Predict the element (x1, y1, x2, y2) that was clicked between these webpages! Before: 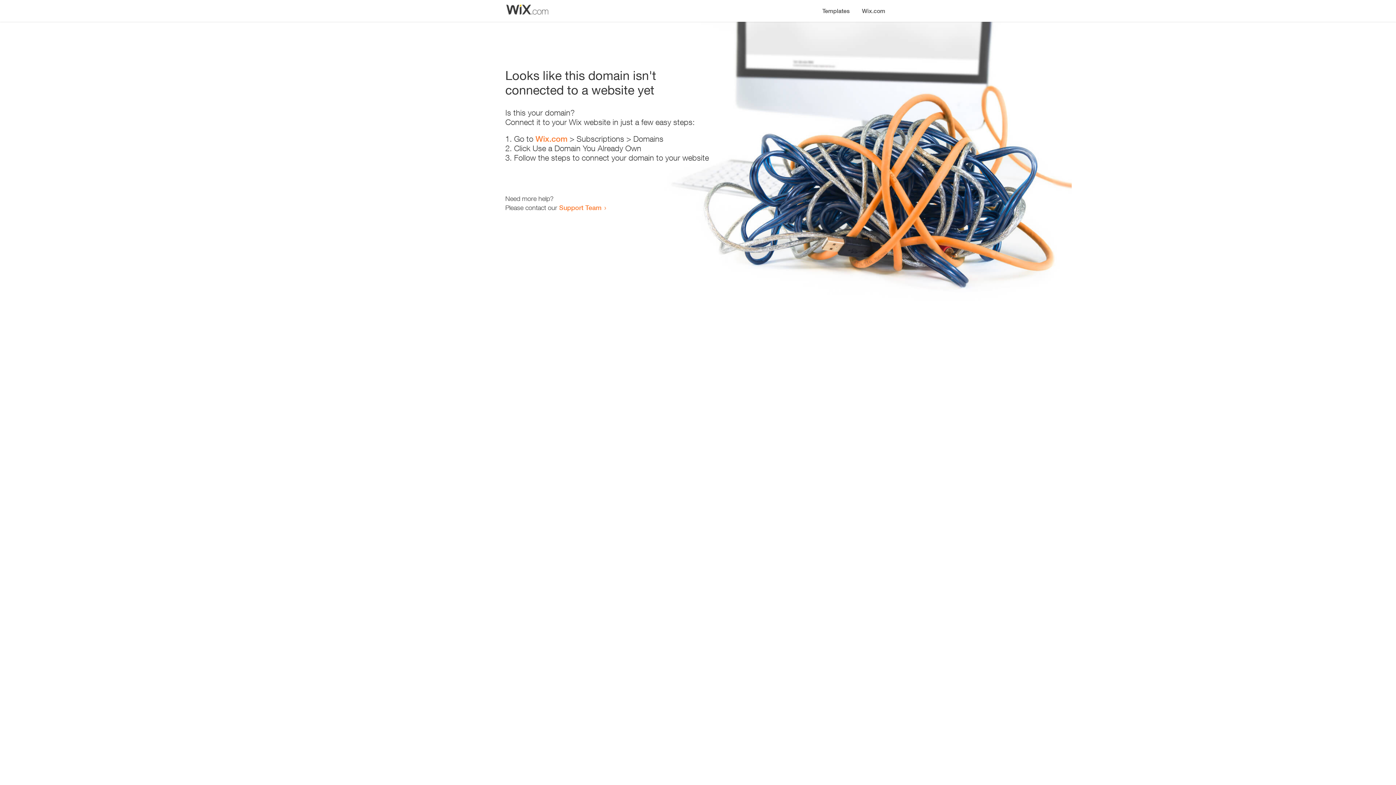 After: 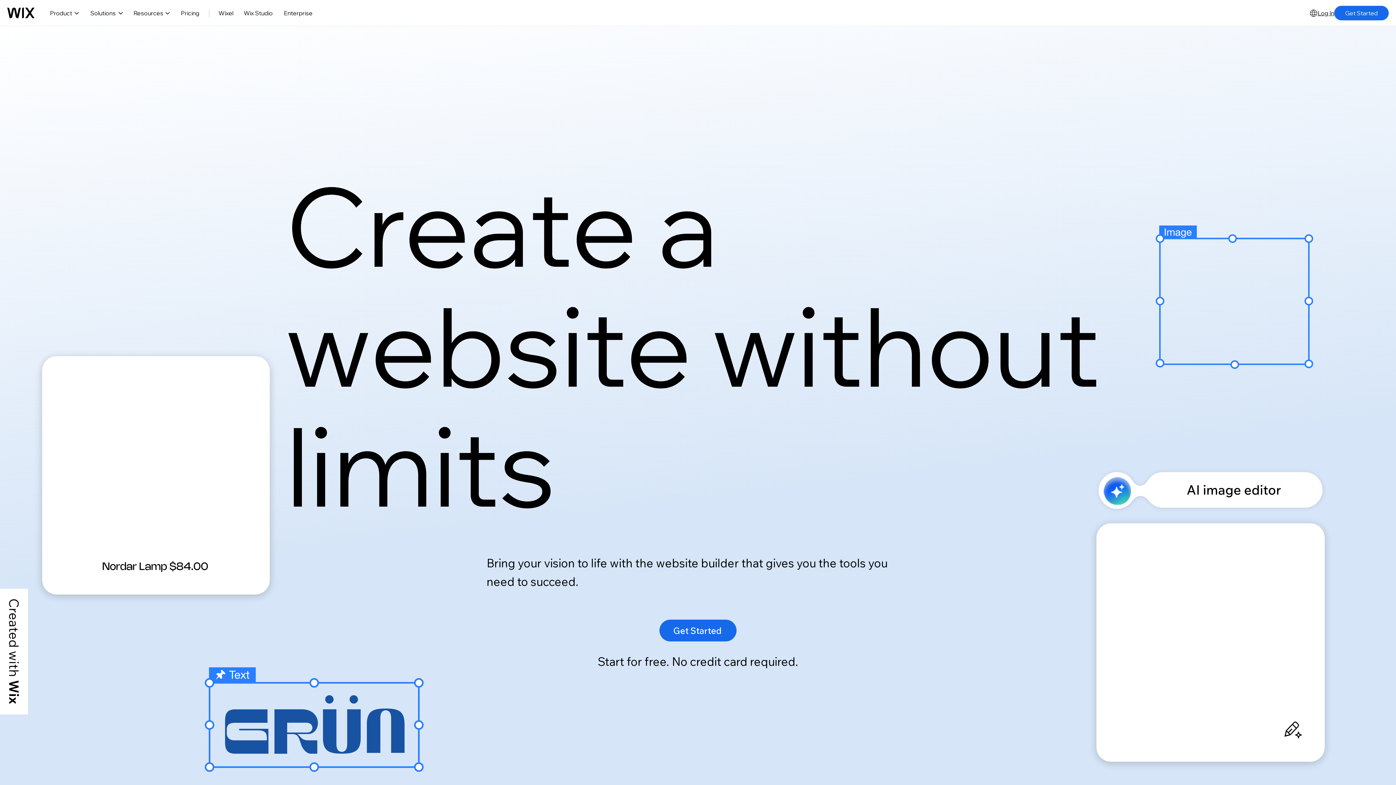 Action: label: Wix.com bbox: (535, 134, 567, 143)